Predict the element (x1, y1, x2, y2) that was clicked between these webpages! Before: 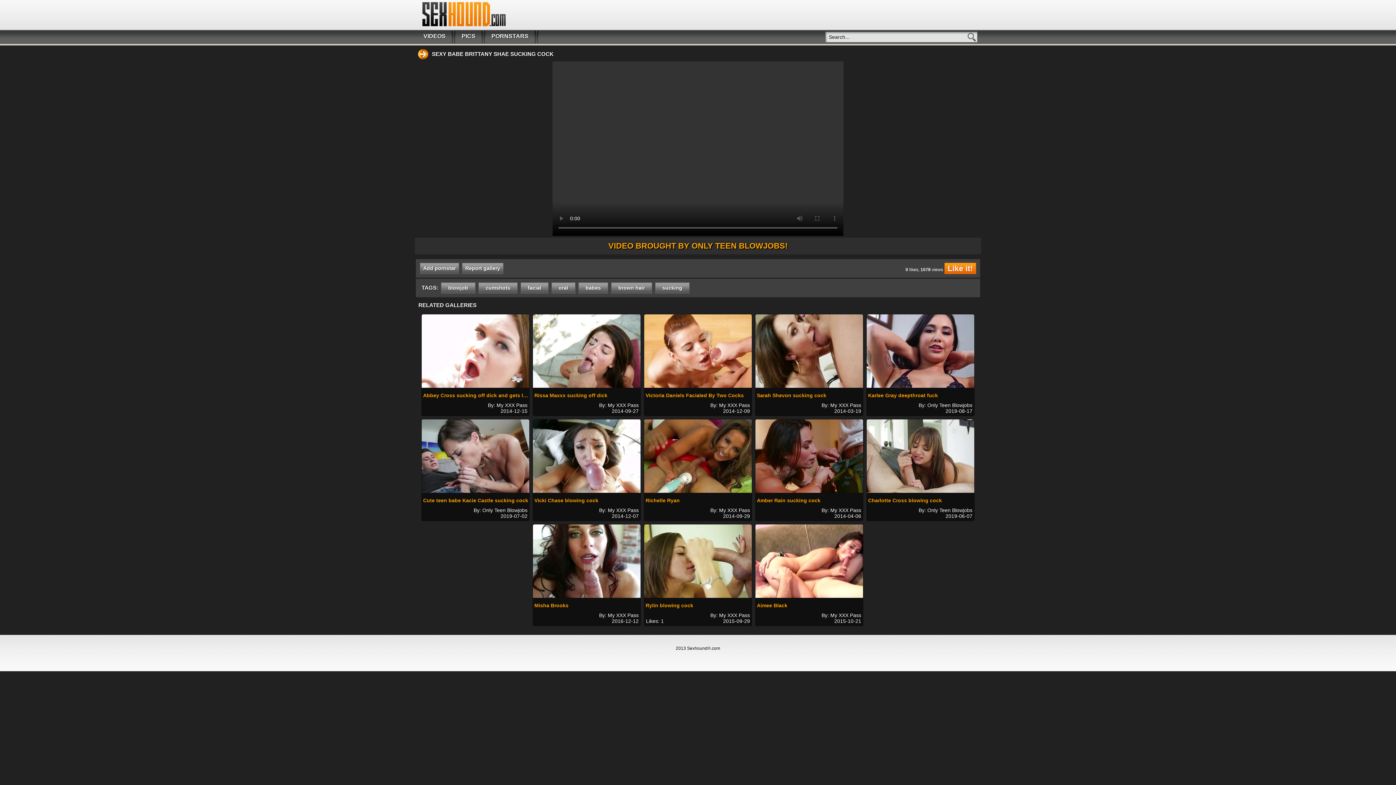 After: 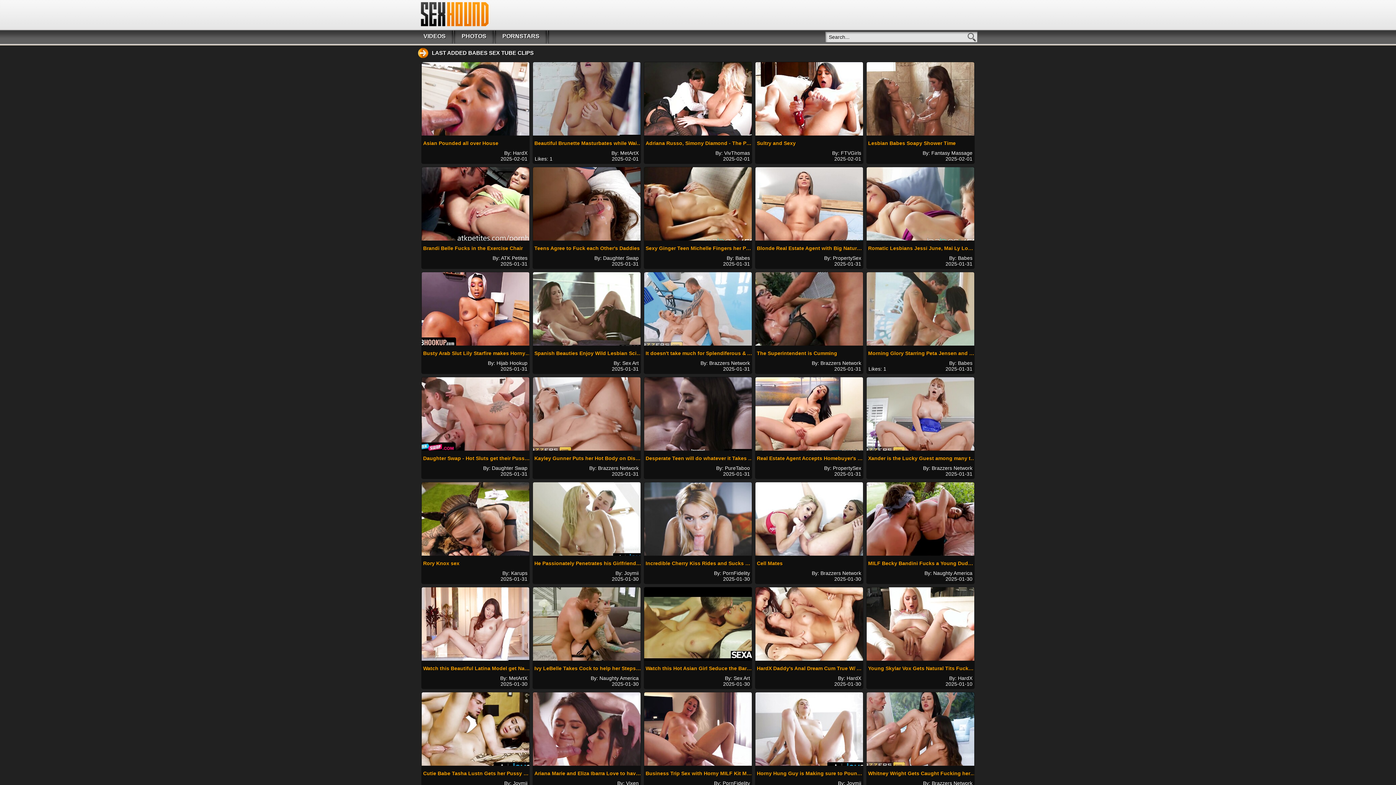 Action: label: babes bbox: (578, 282, 608, 293)